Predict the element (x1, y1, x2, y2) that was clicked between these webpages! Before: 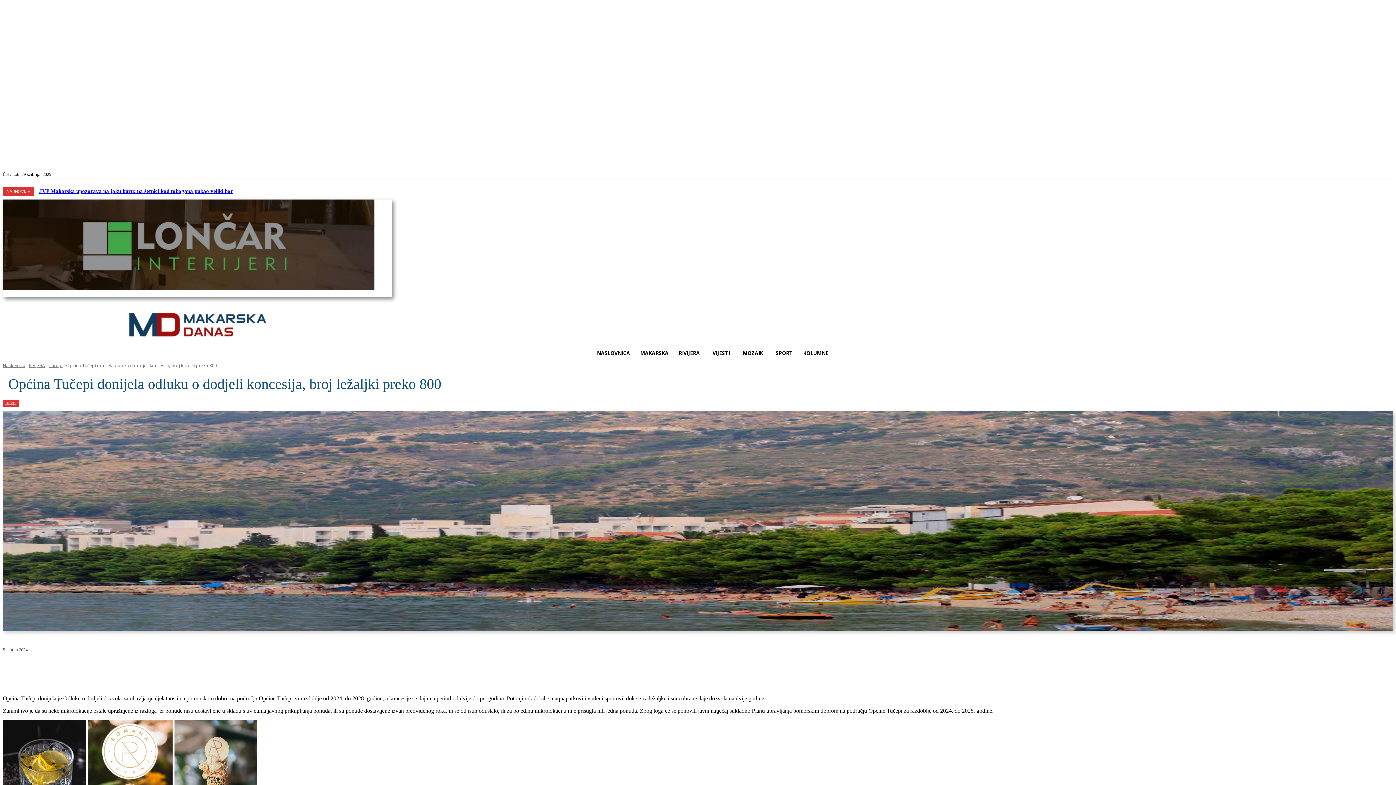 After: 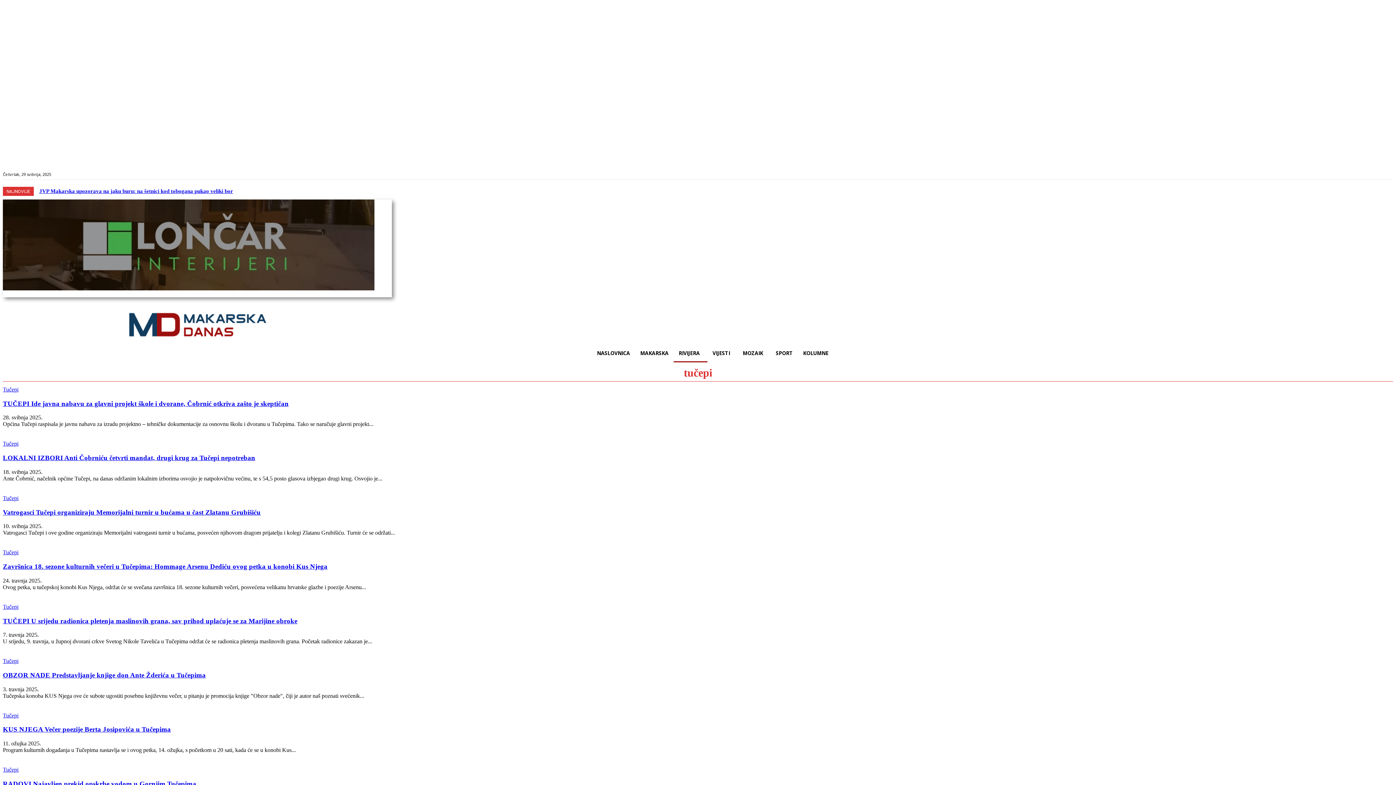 Action: label: Tučepi bbox: (2, 400, 18, 406)